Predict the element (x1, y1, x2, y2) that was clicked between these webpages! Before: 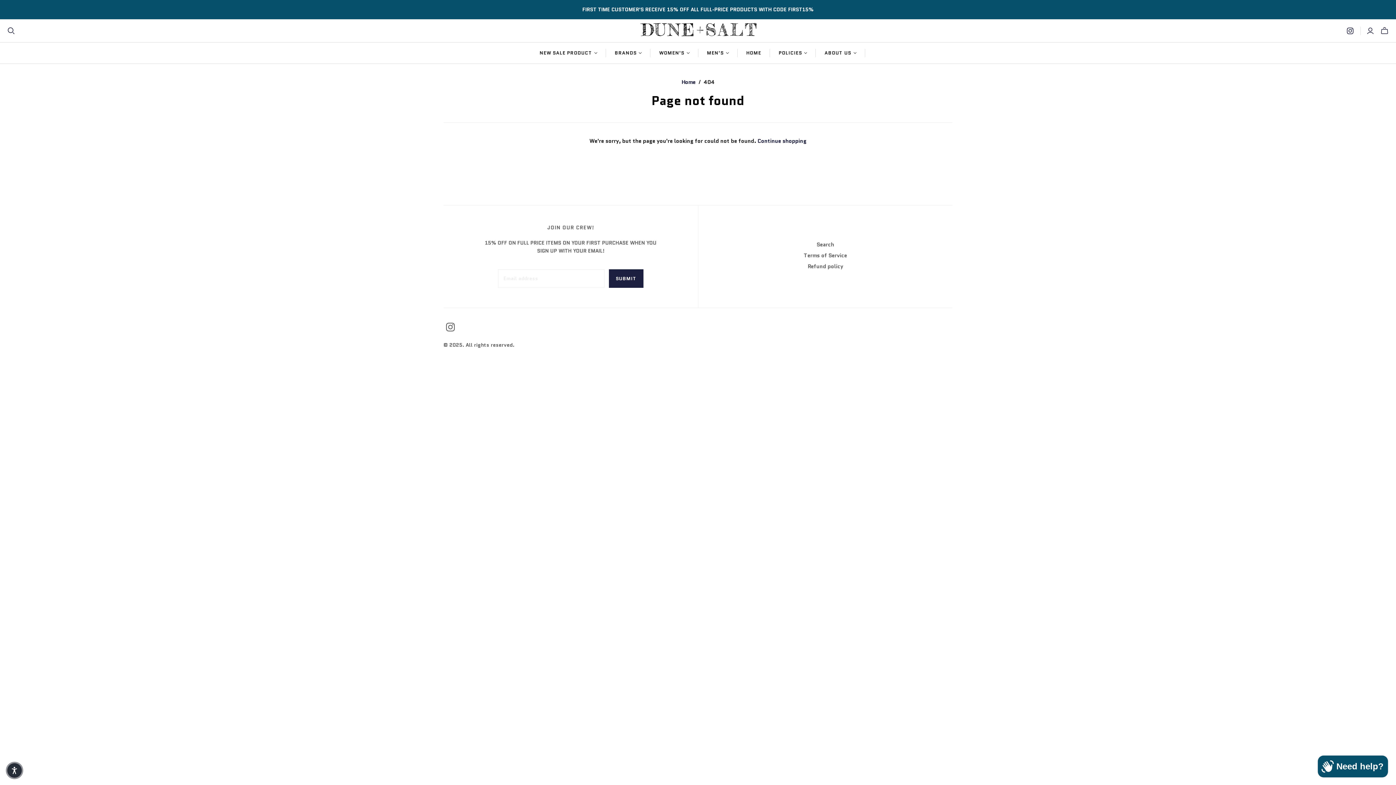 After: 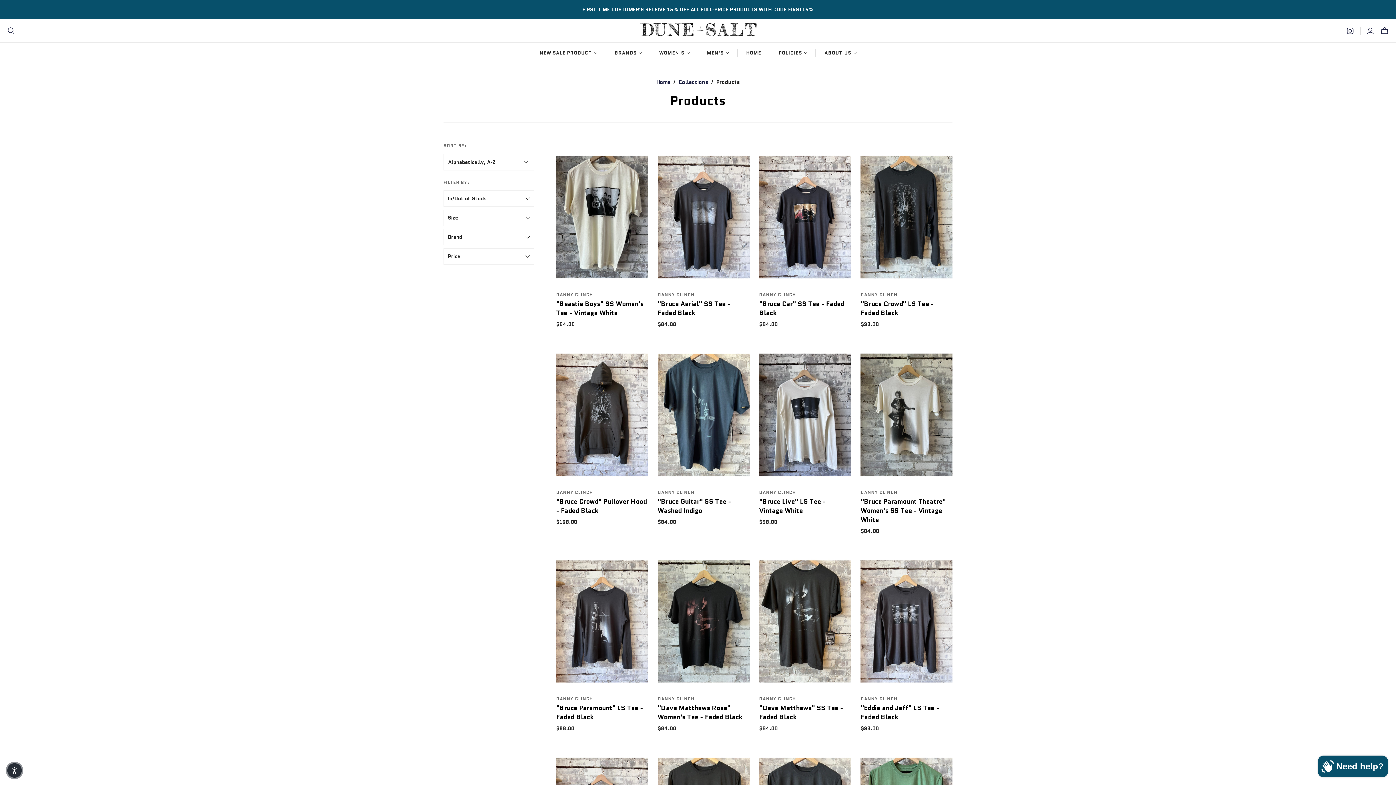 Action: label: Continue shopping bbox: (757, 137, 806, 145)